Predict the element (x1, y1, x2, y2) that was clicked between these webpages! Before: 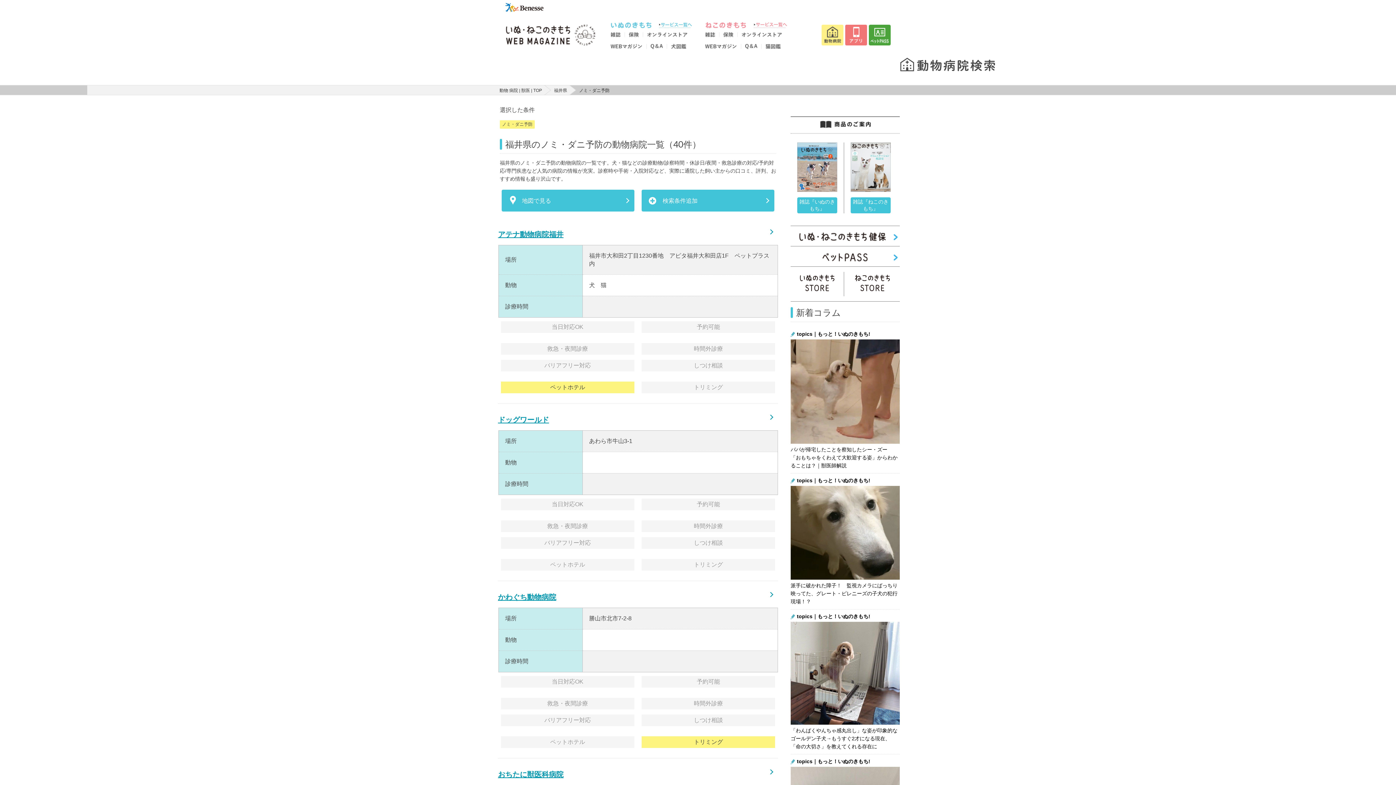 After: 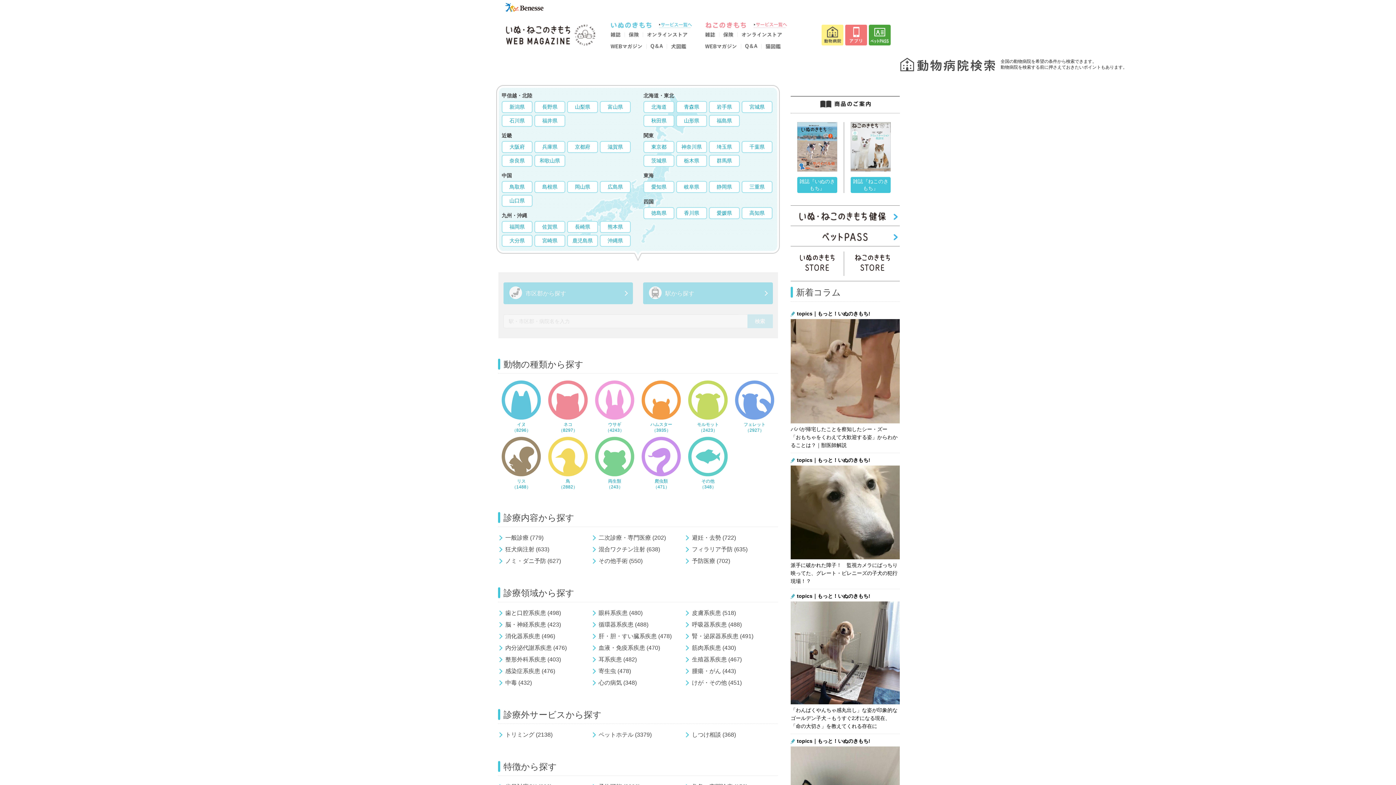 Action: label: 動物 病院 | 獣医 | TOP bbox: (499, 87, 542, 93)